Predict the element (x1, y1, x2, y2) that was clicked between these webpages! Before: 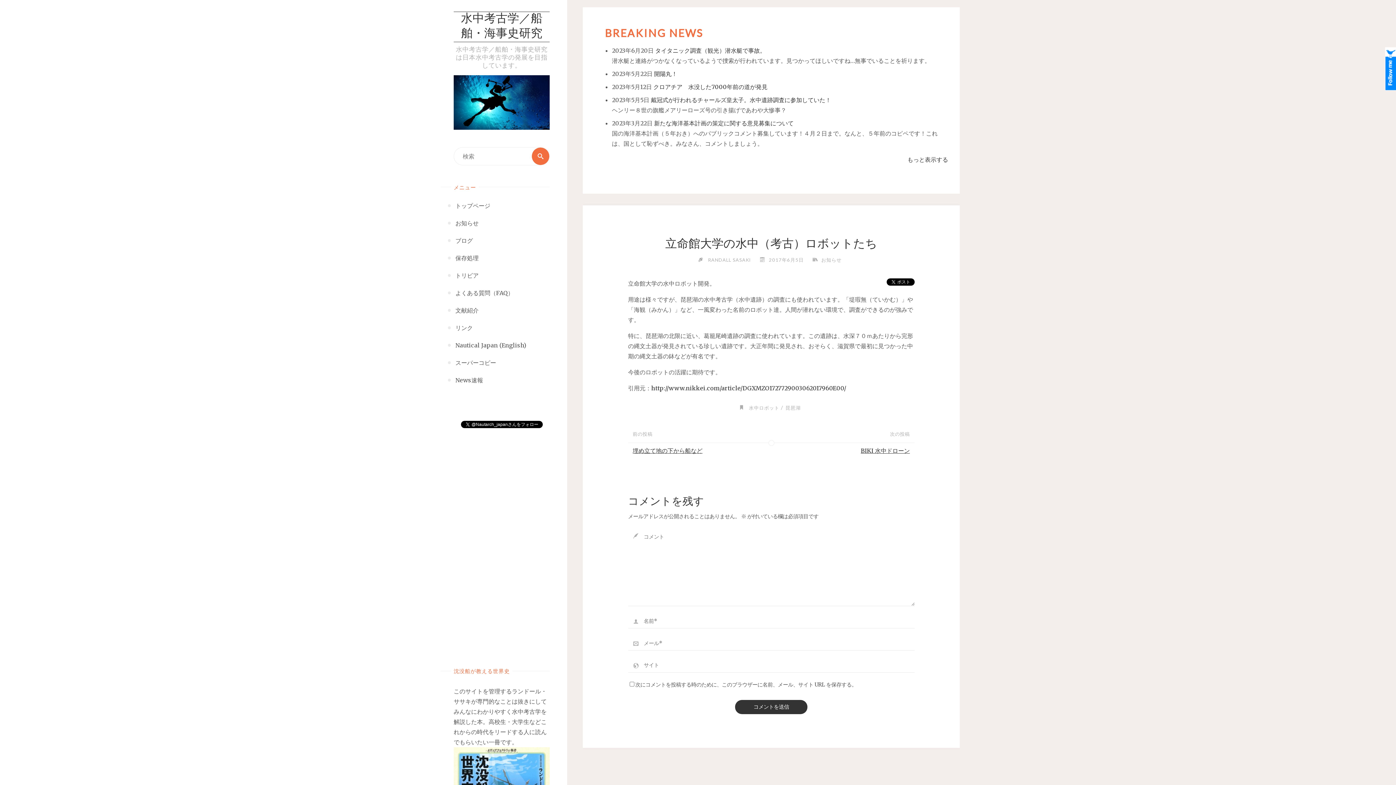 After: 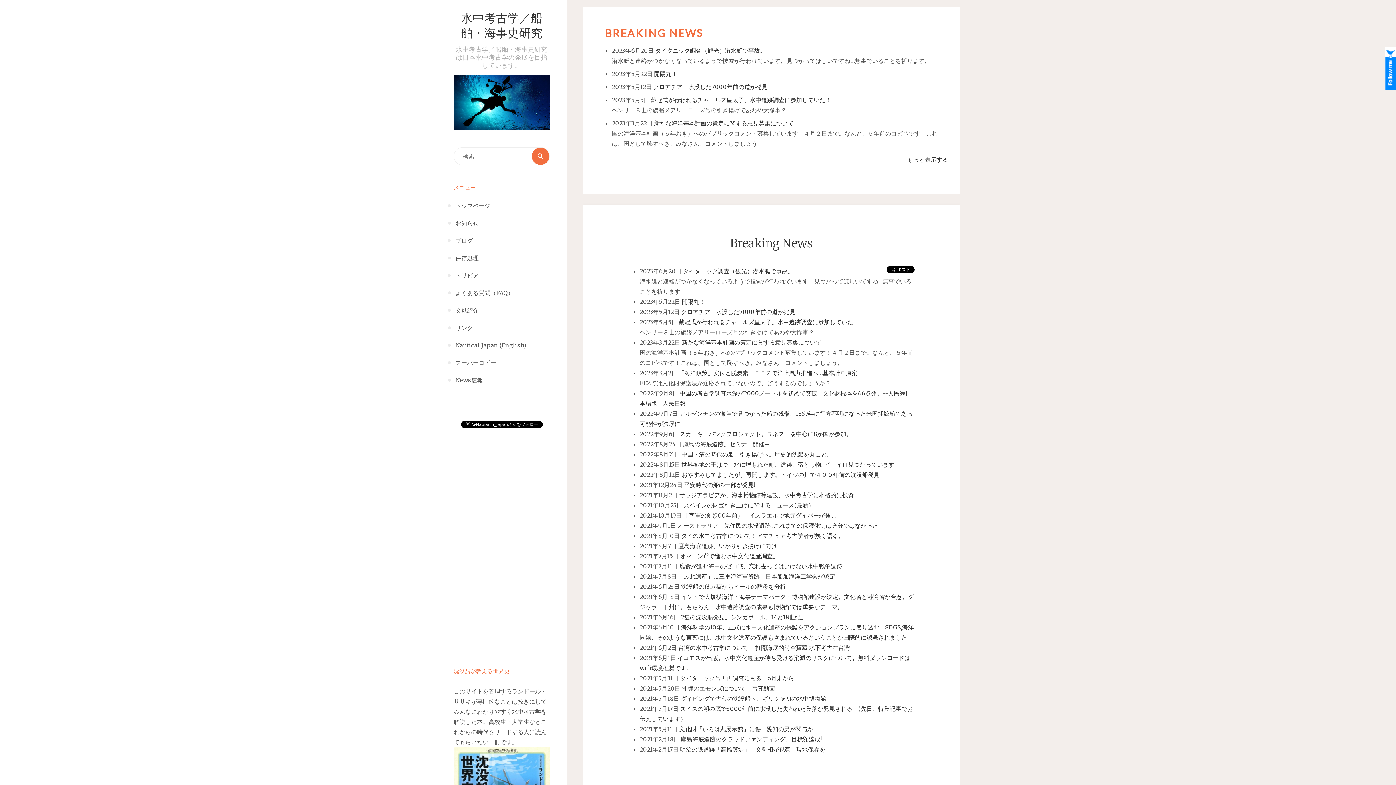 Action: bbox: (907, 155, 948, 163) label: もっと表示する